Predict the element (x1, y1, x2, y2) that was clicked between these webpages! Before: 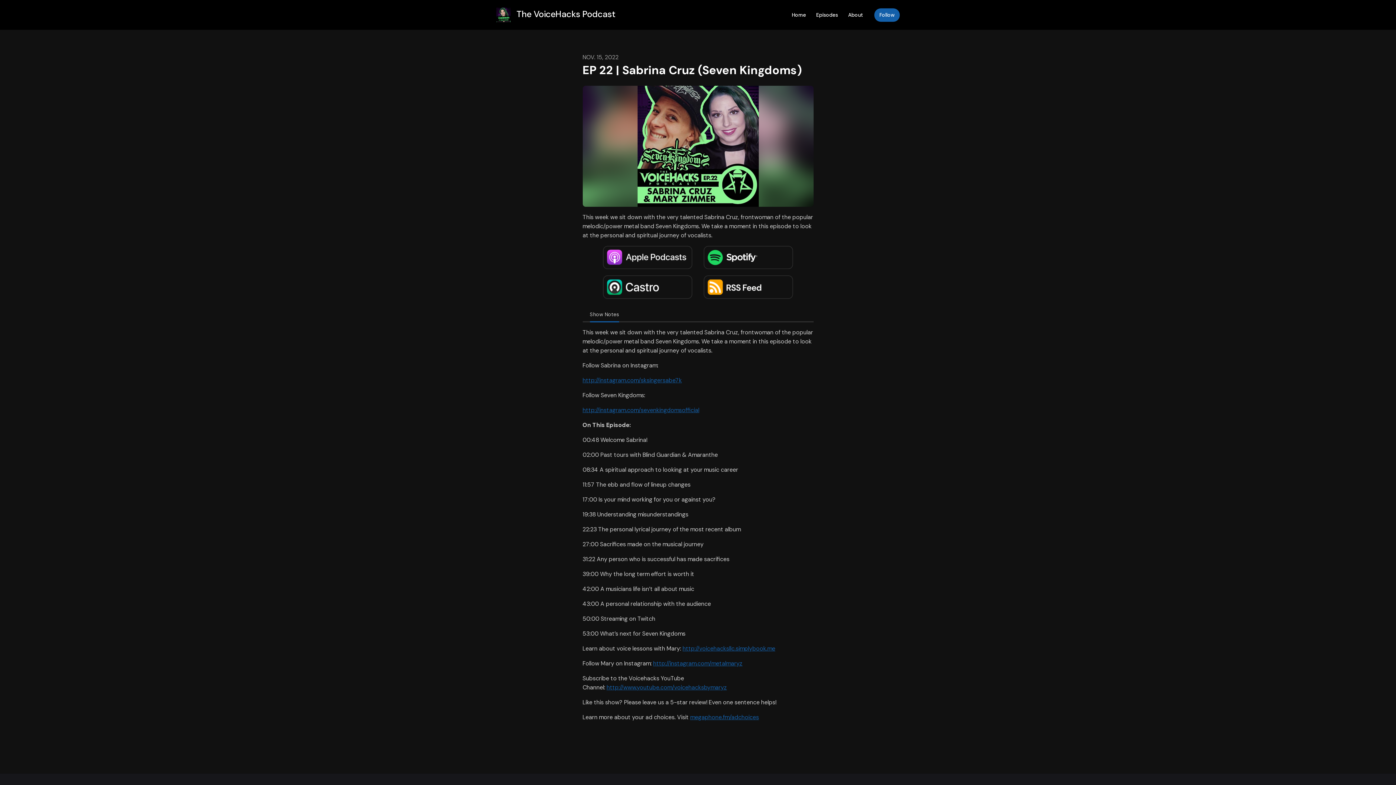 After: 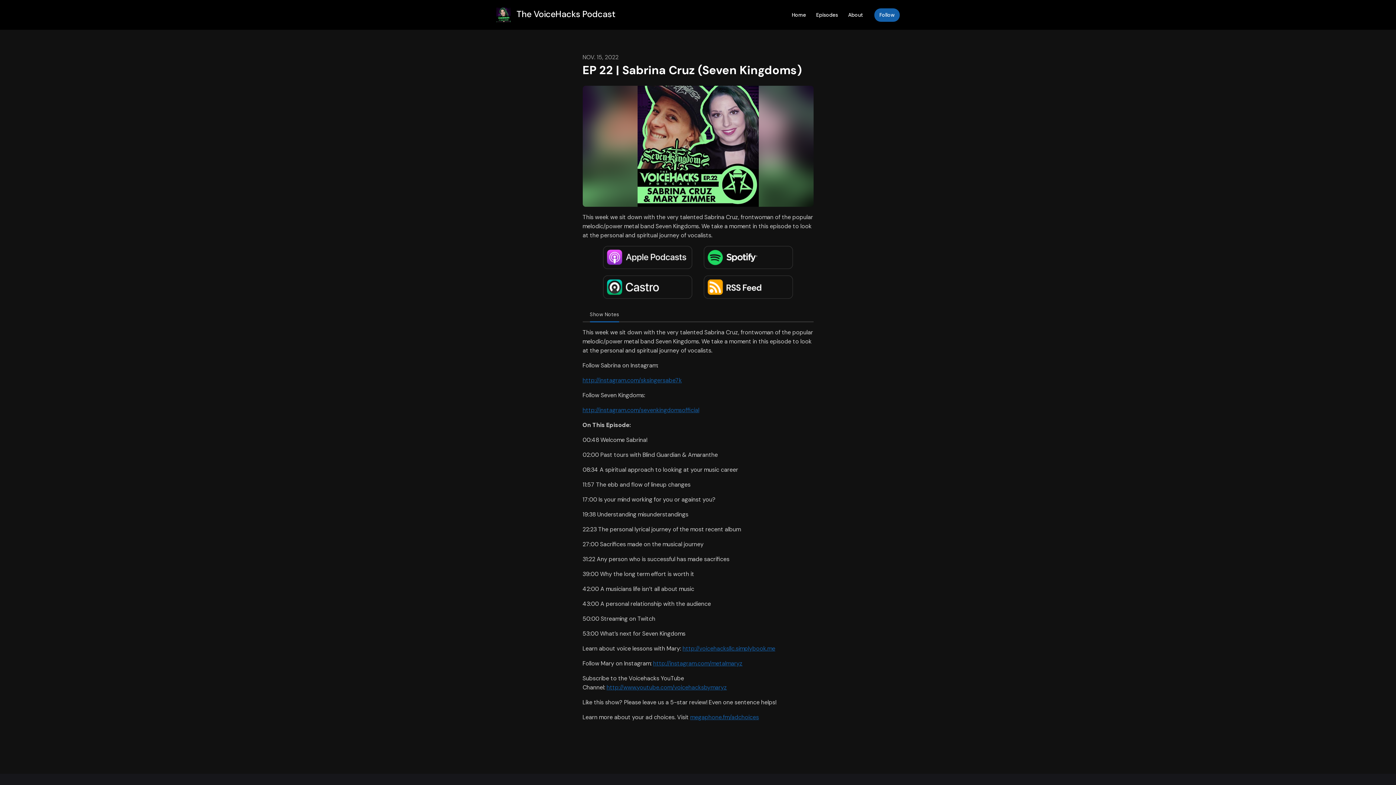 Action: bbox: (602, 253, 692, 261)